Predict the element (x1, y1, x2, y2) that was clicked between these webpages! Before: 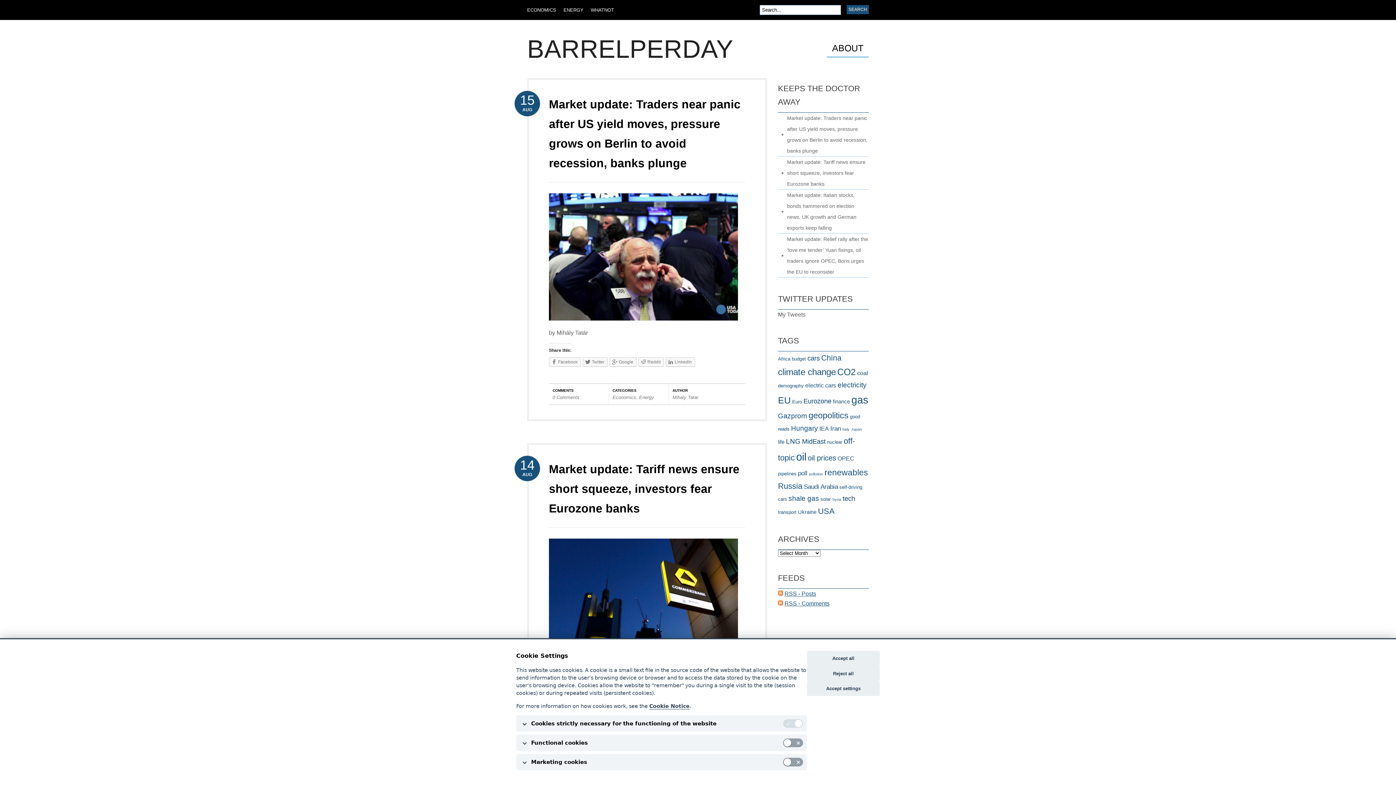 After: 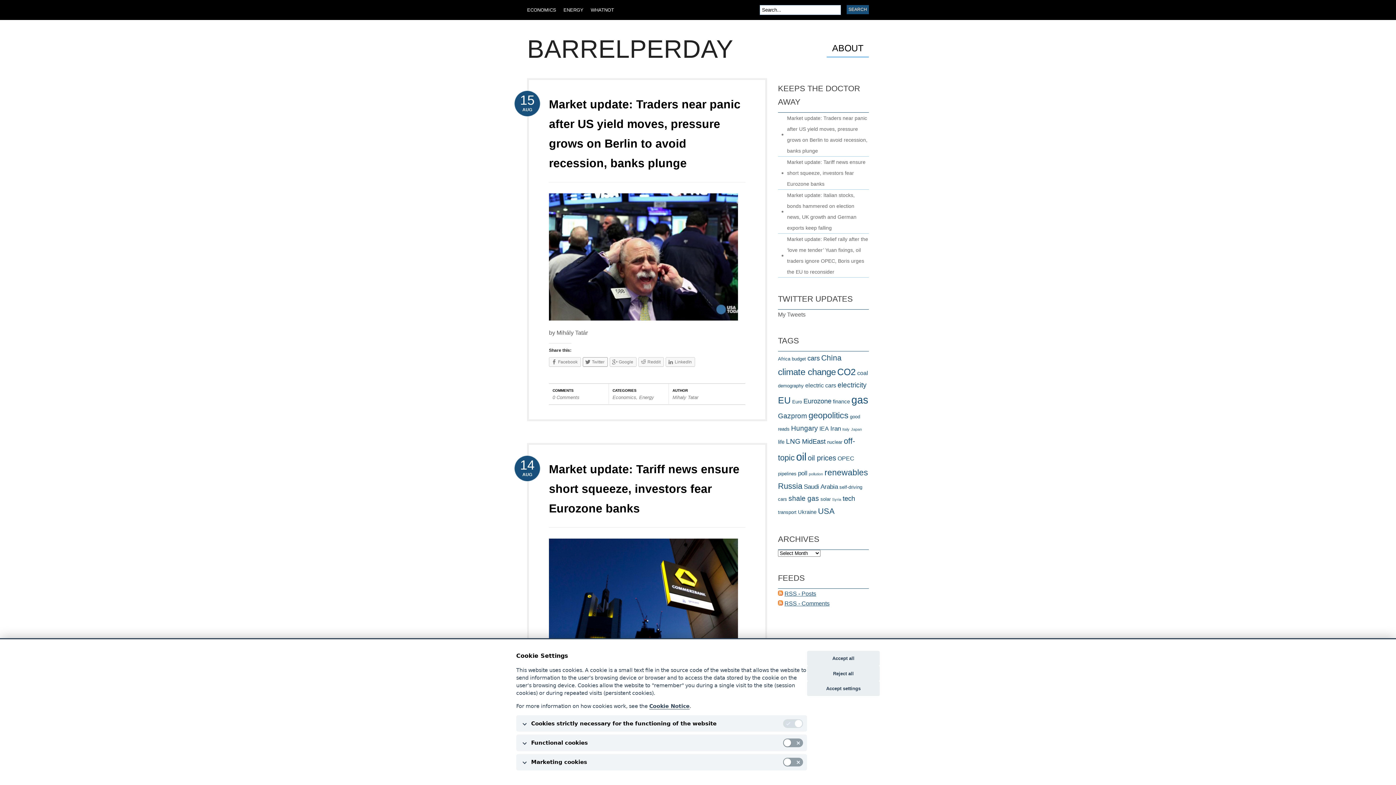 Action: bbox: (582, 357, 608, 366) label: Twitter